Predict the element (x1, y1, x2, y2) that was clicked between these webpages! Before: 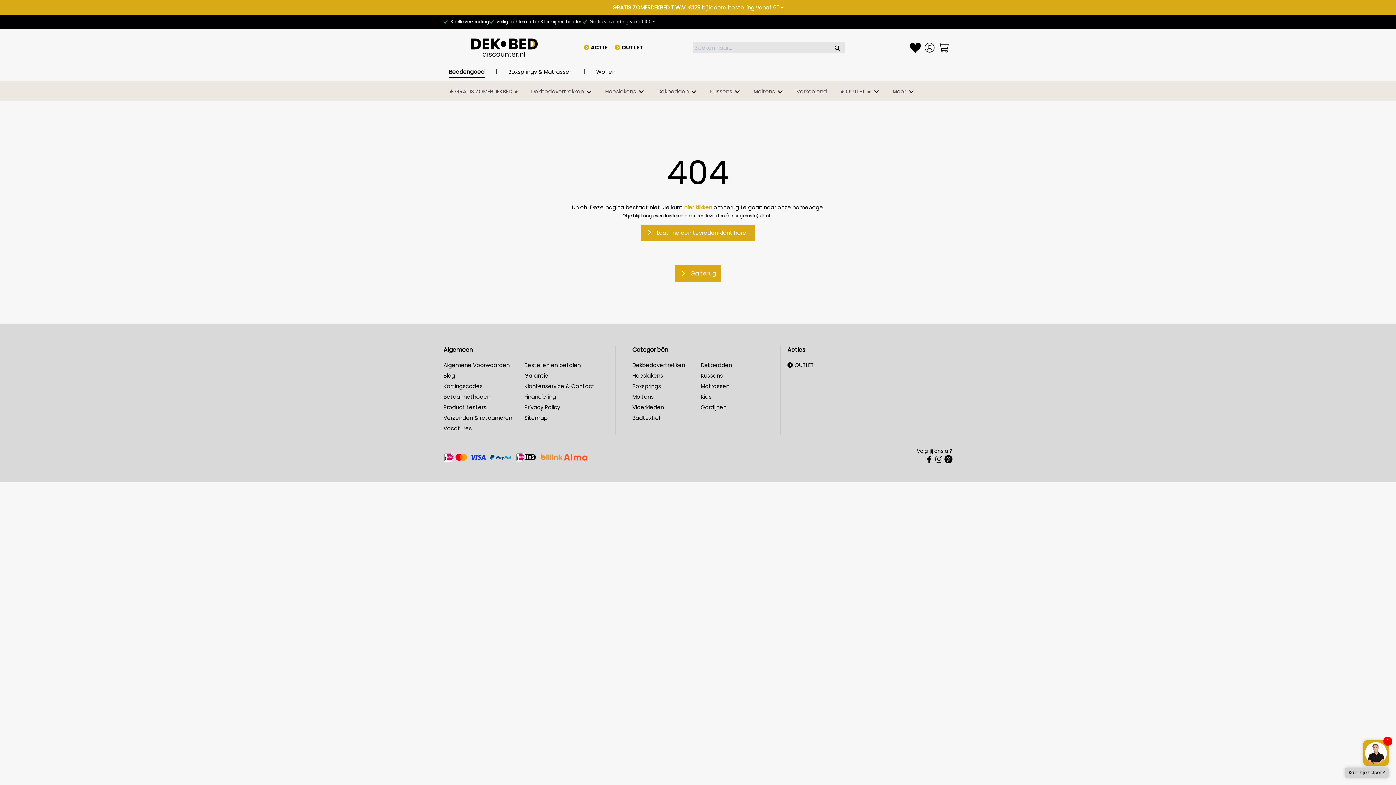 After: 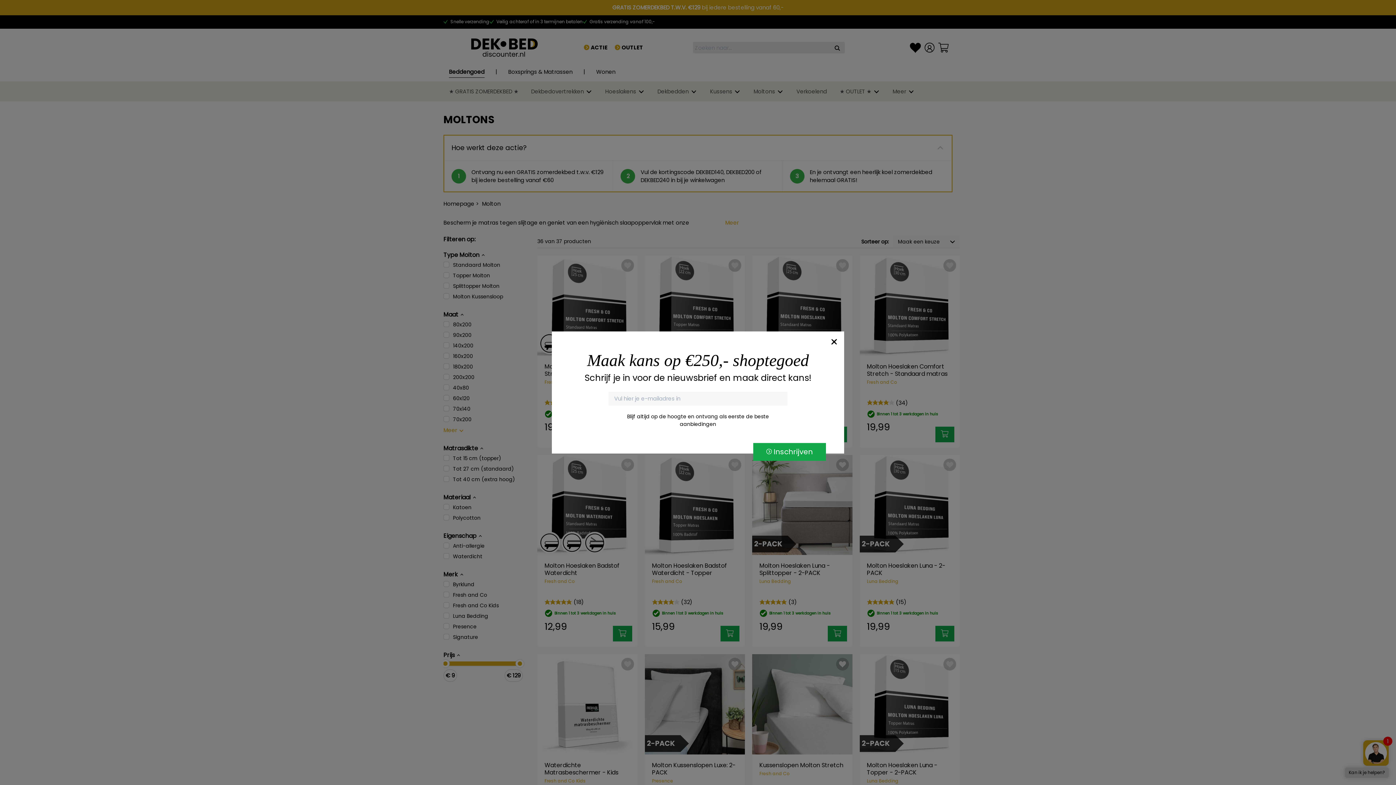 Action: bbox: (753, 81, 783, 101) label: Moltons